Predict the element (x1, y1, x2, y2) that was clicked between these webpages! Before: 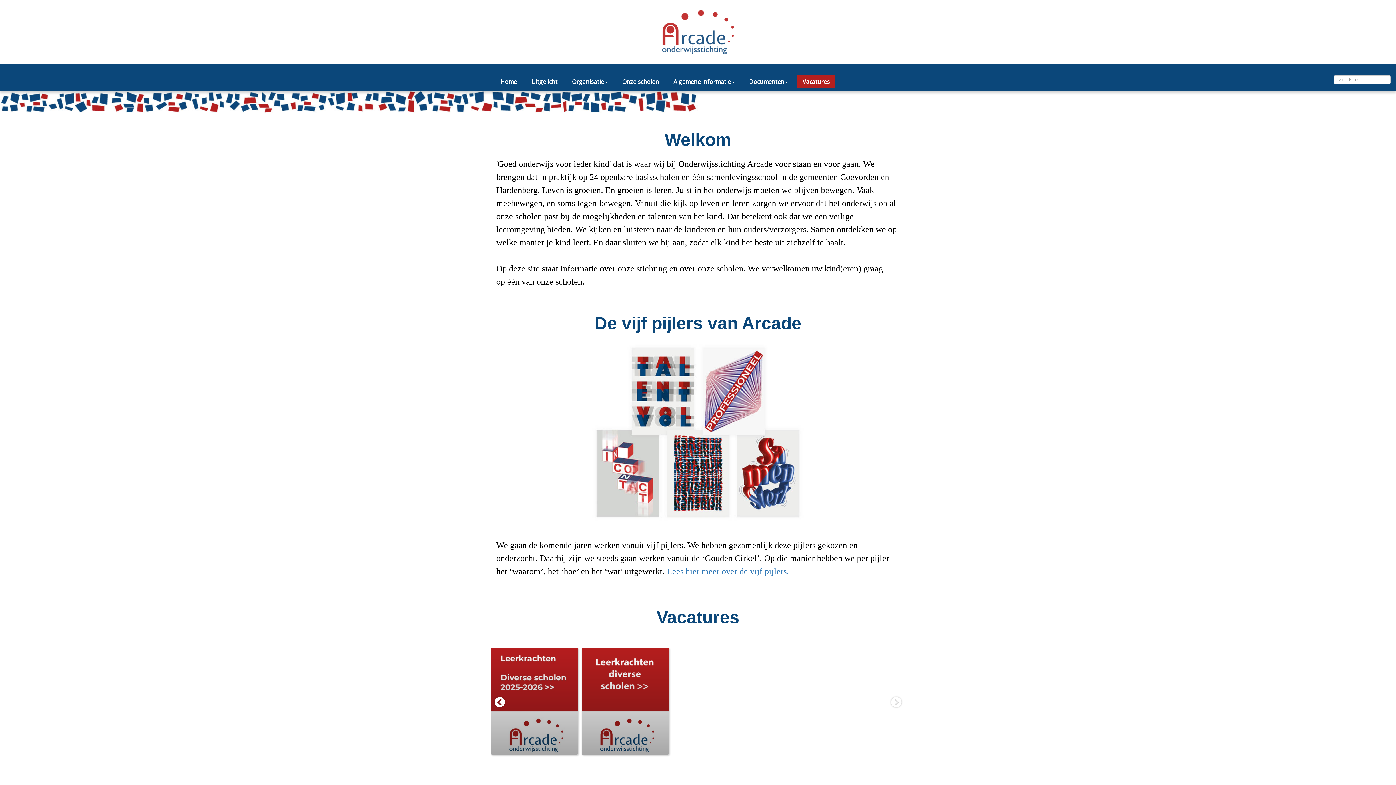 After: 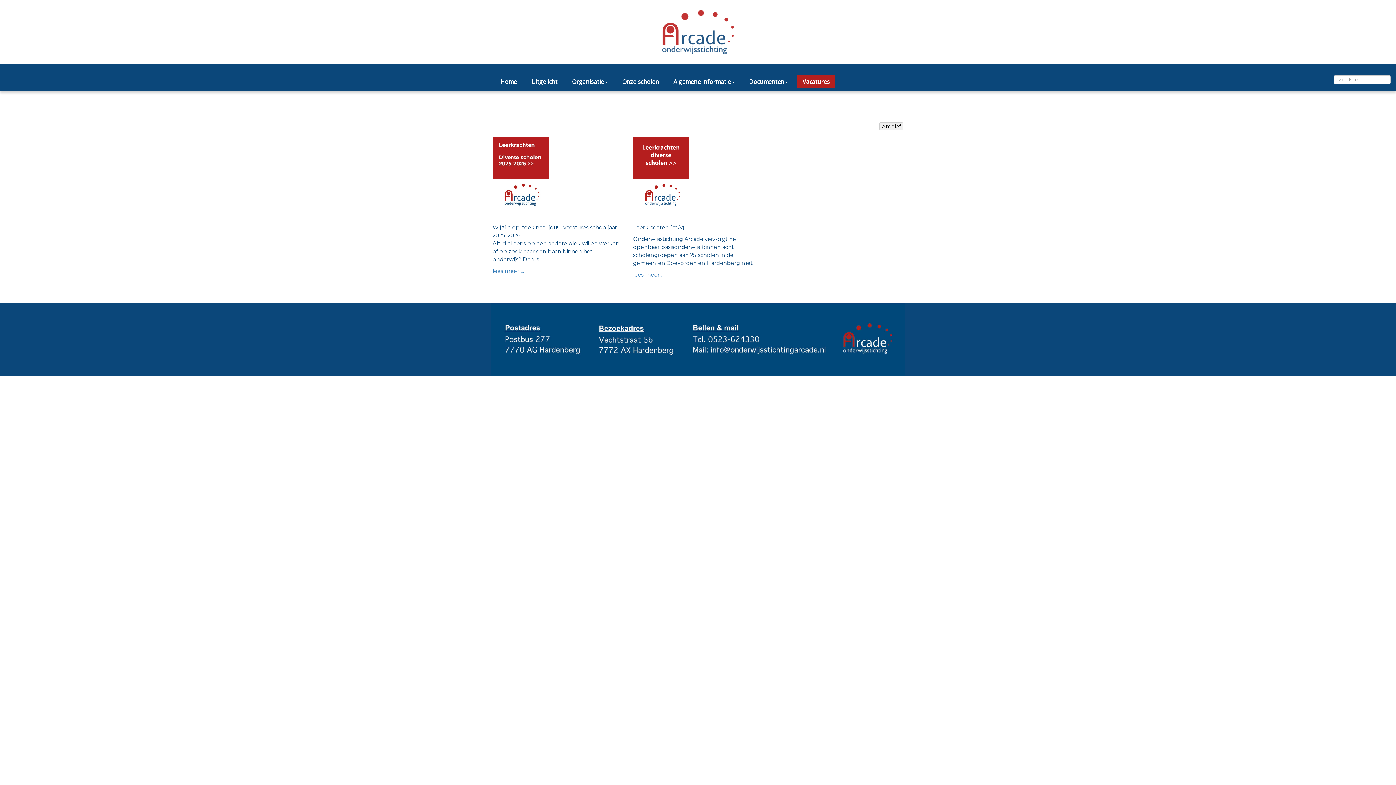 Action: bbox: (797, 75, 835, 88) label: Vacatures